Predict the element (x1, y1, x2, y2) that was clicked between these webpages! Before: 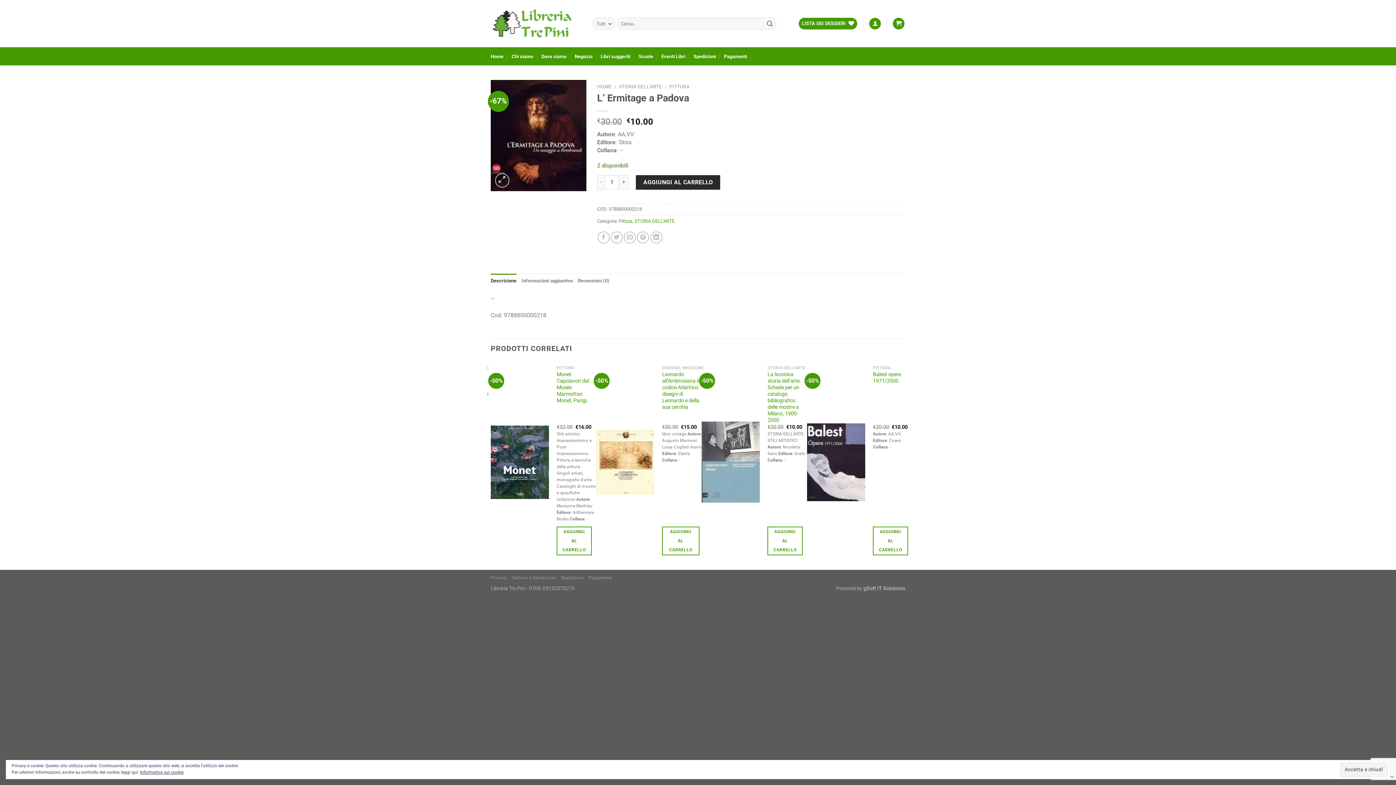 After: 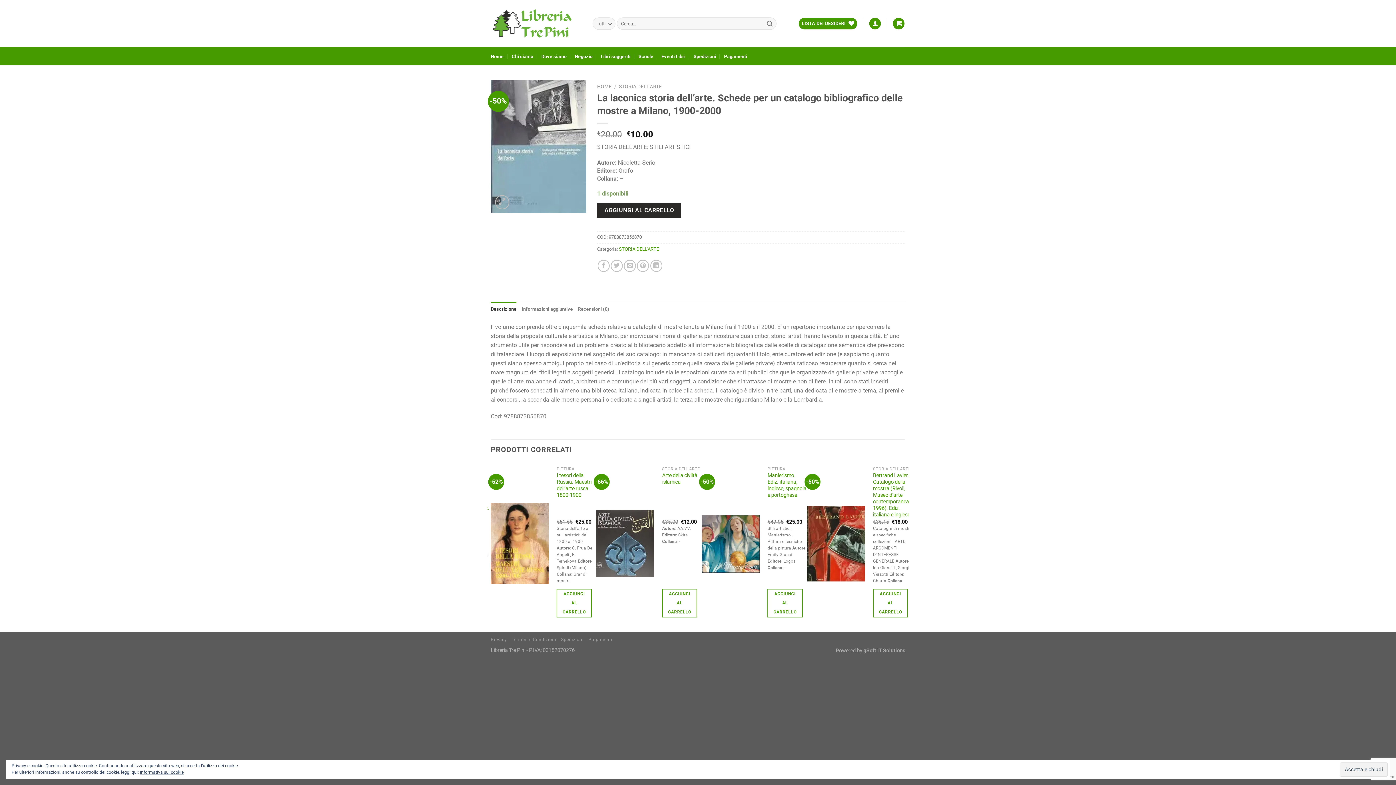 Action: label: La laconica storia dell’arte. Schede per un catalogo bibliografico delle mostre a Milano, 1900-2000 bbox: (767, 371, 806, 424)